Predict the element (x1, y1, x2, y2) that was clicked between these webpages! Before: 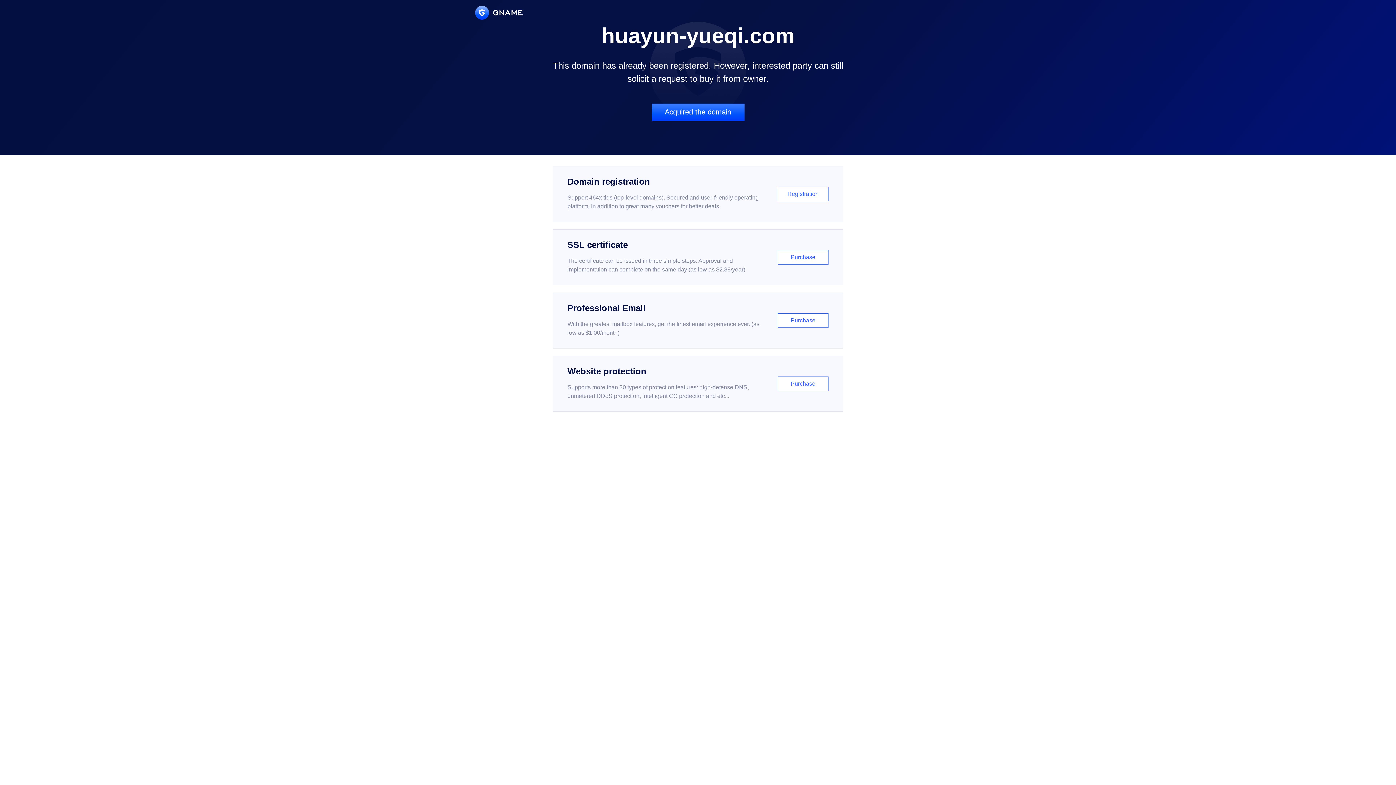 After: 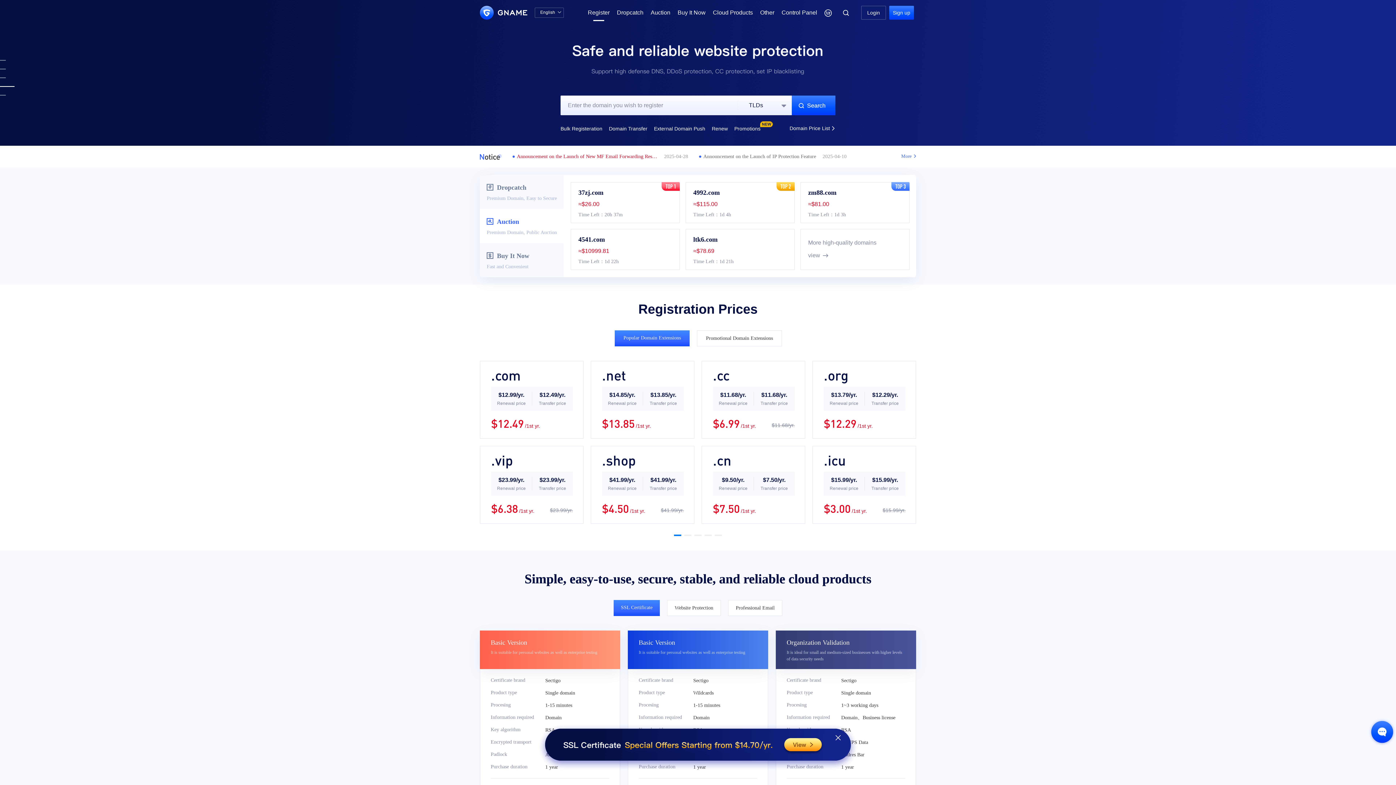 Action: bbox: (552, 166, 843, 222) label: Domain registration

Support 464x tlds (top-level domains). Secured and user-friendly operating platform, in addition to great many vouchers for better deals.

Registration